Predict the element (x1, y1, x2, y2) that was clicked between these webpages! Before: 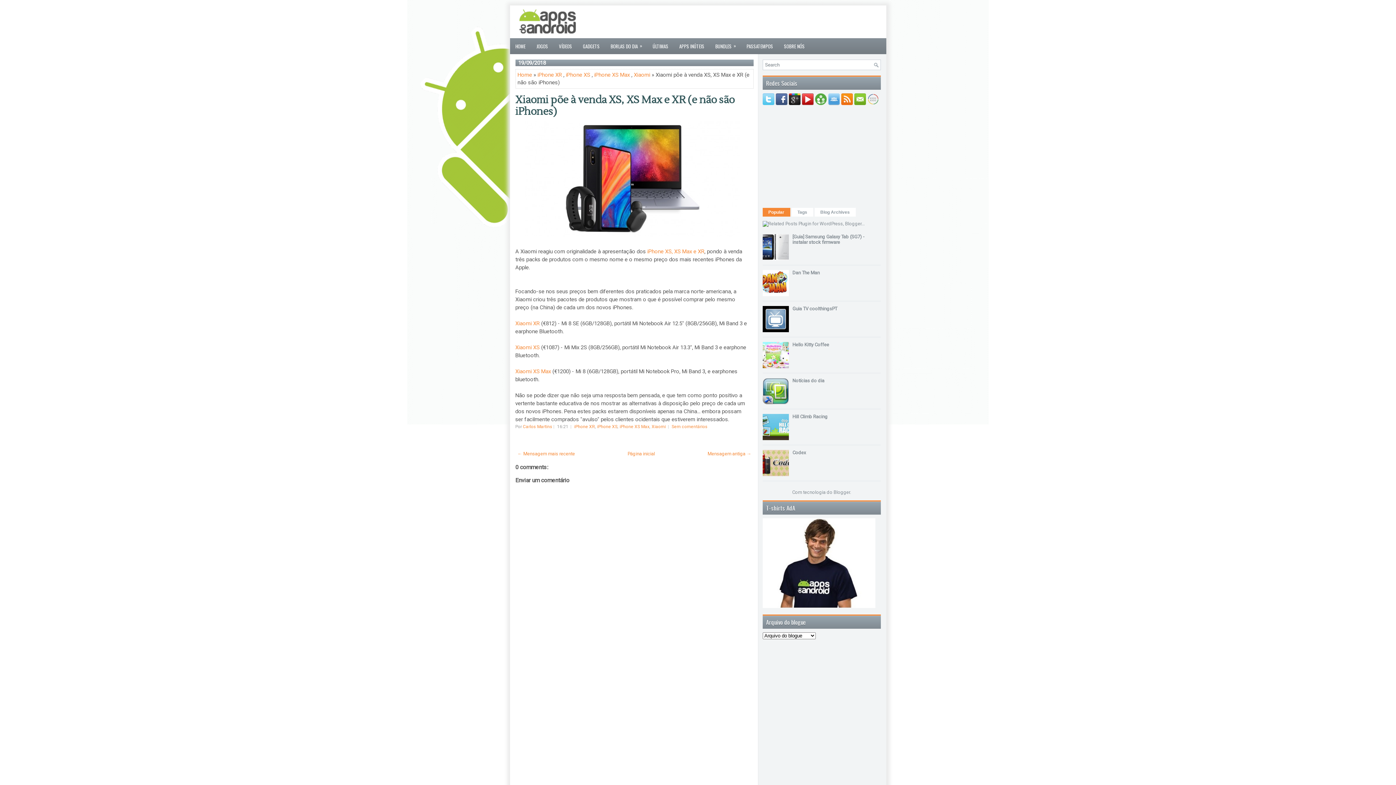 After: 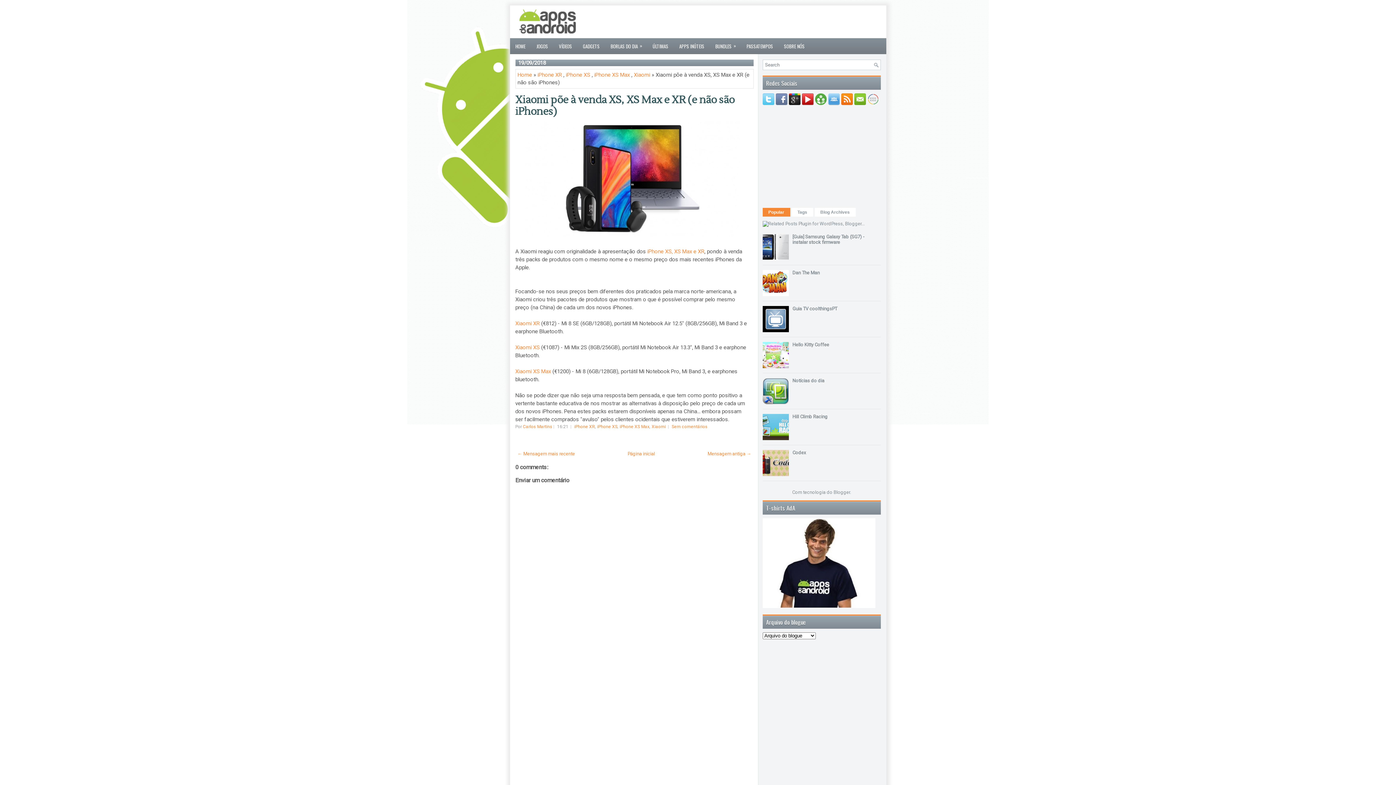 Action: bbox: (775, 100, 788, 106)